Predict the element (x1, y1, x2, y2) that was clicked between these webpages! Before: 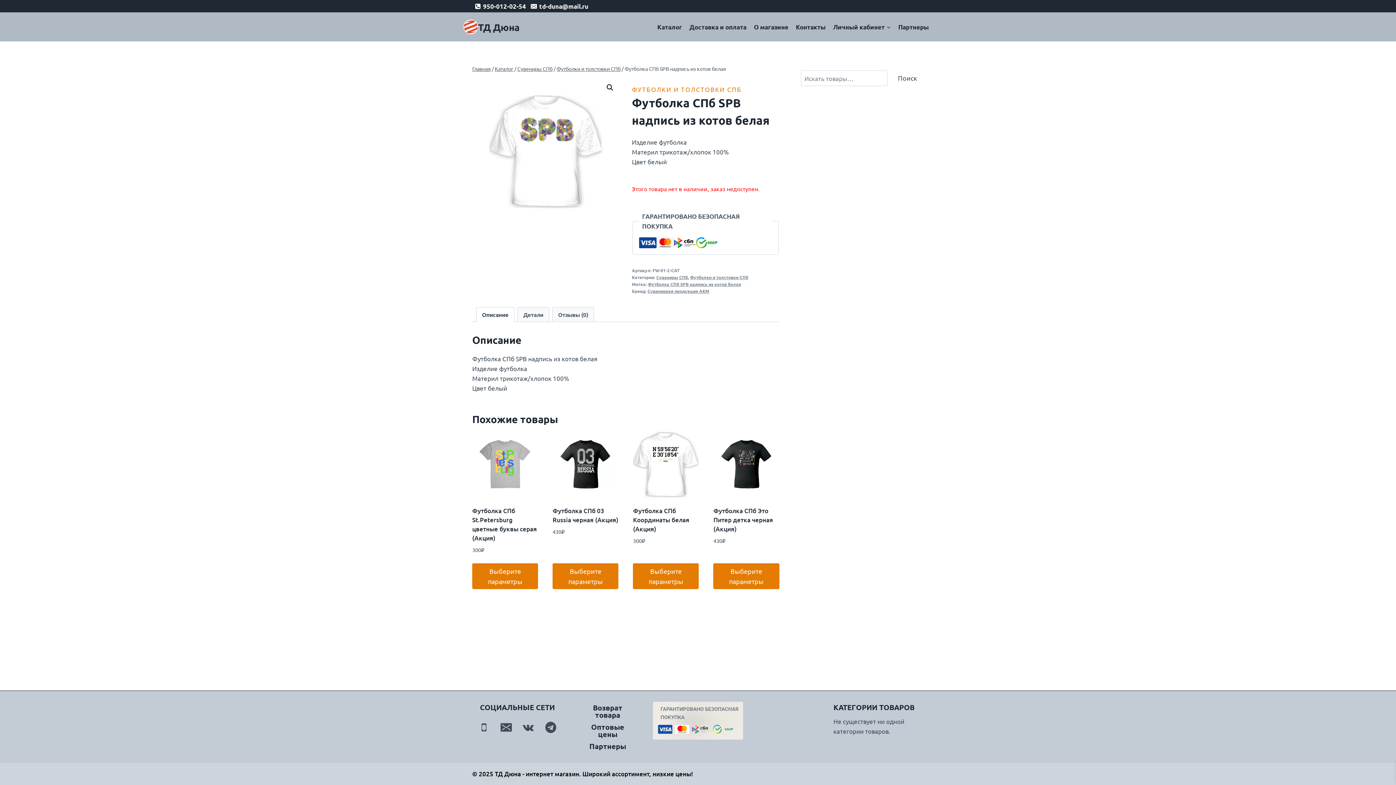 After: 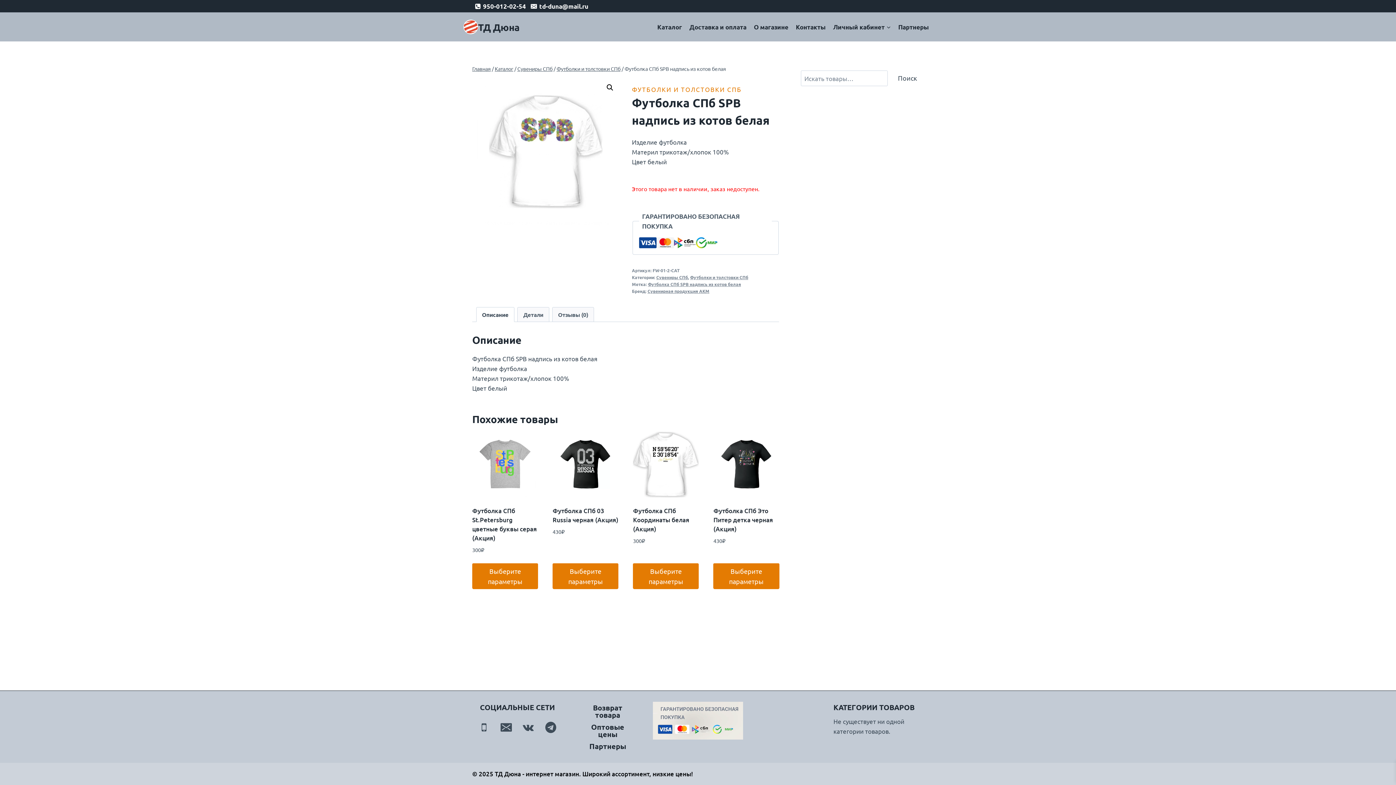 Action: label: 950-012-02-54 bbox: (472, 0, 528, 12)